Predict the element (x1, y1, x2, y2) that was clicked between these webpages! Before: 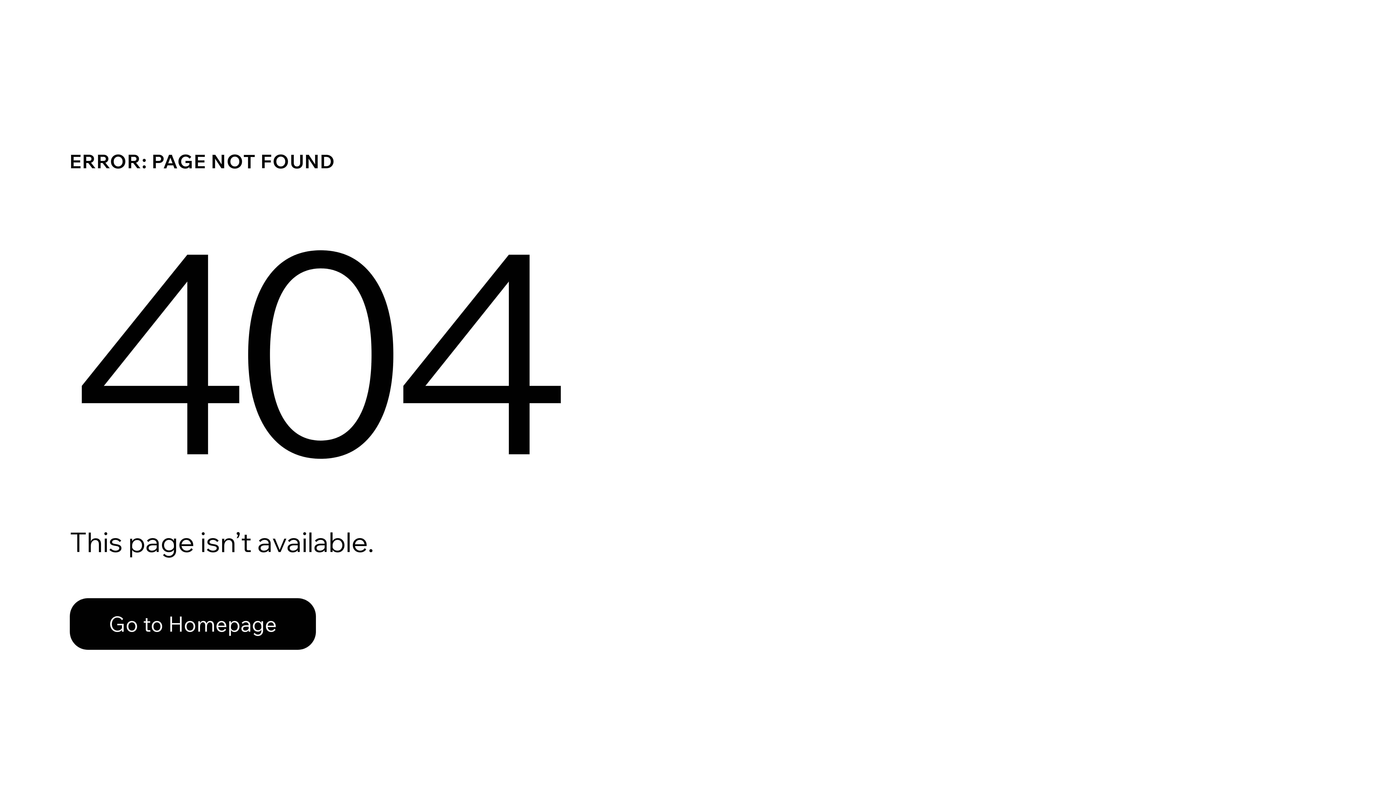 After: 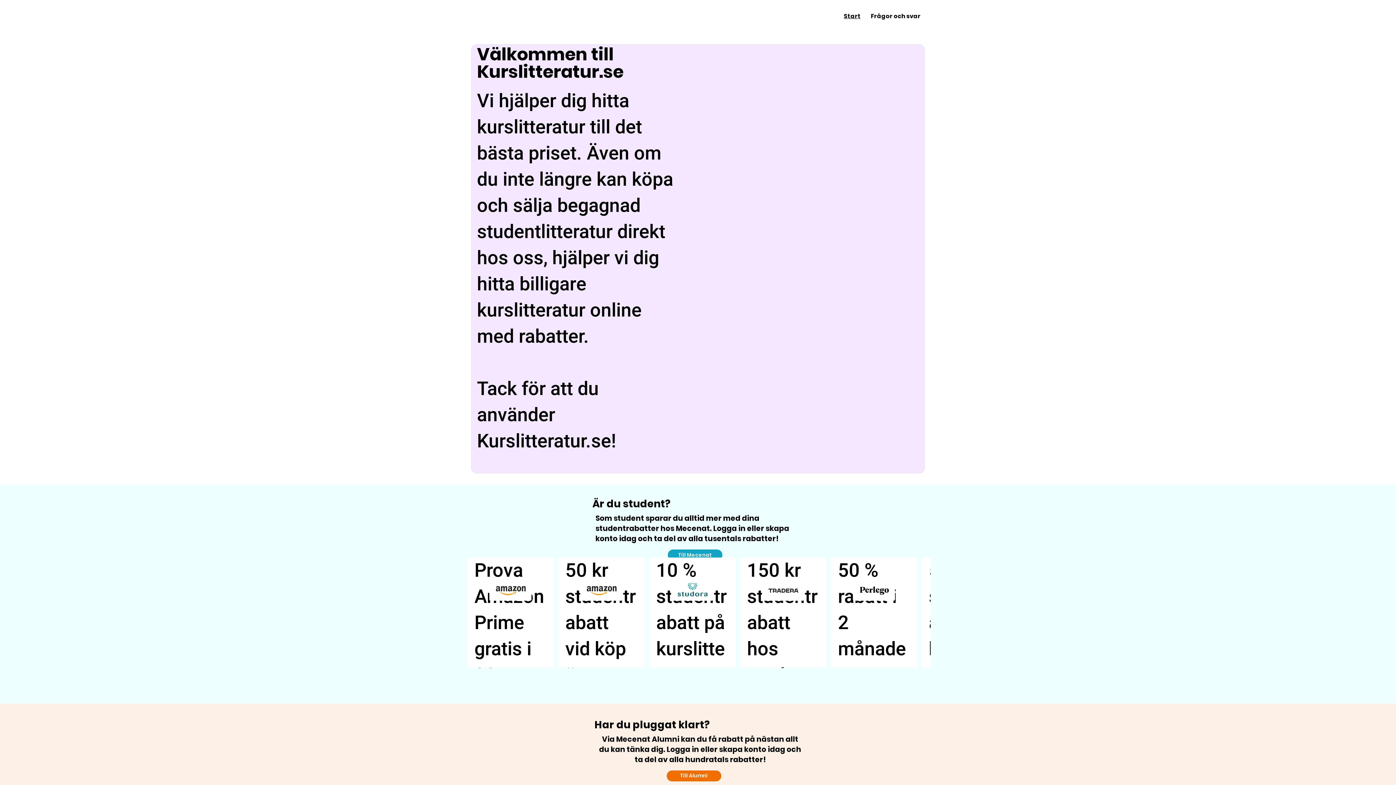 Action: label: Go to Homepage bbox: (69, 582, 768, 659)